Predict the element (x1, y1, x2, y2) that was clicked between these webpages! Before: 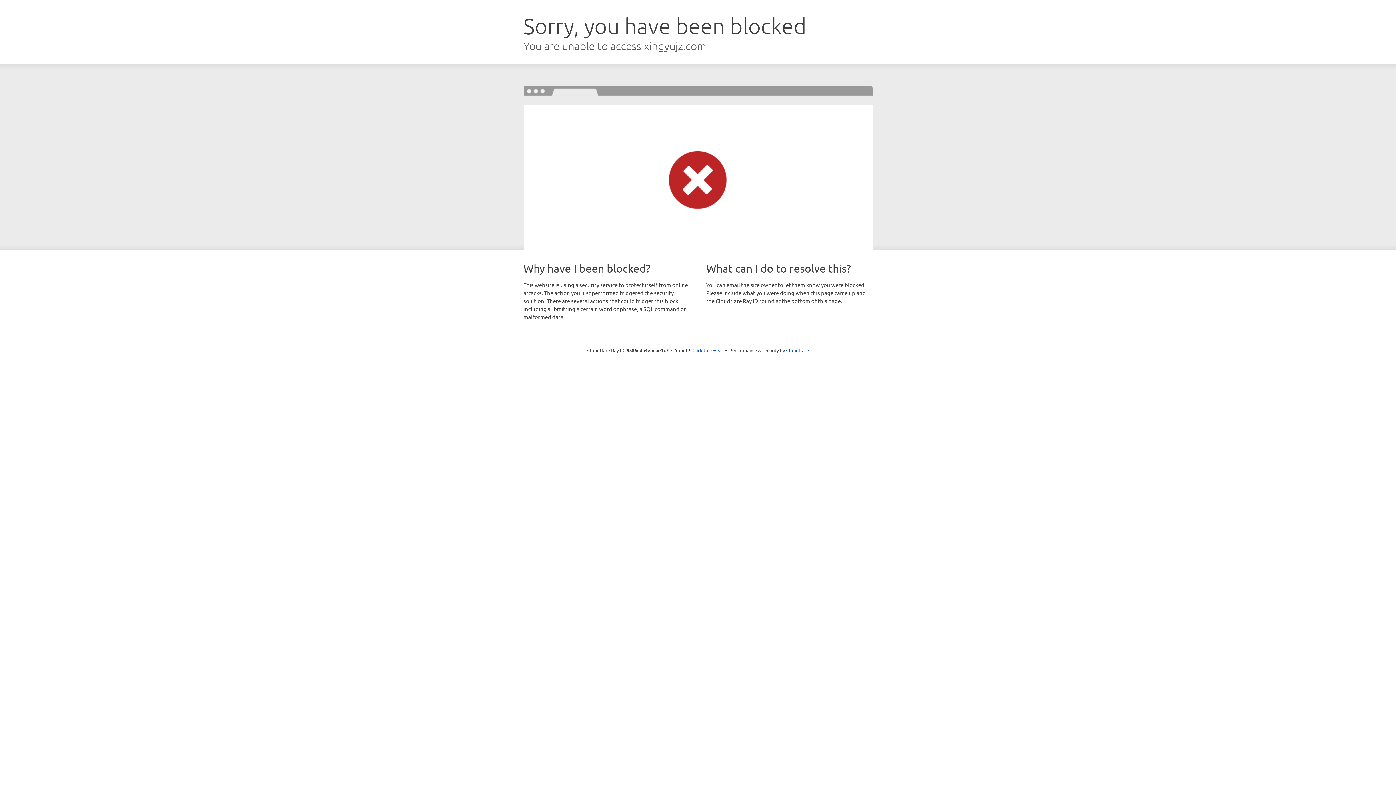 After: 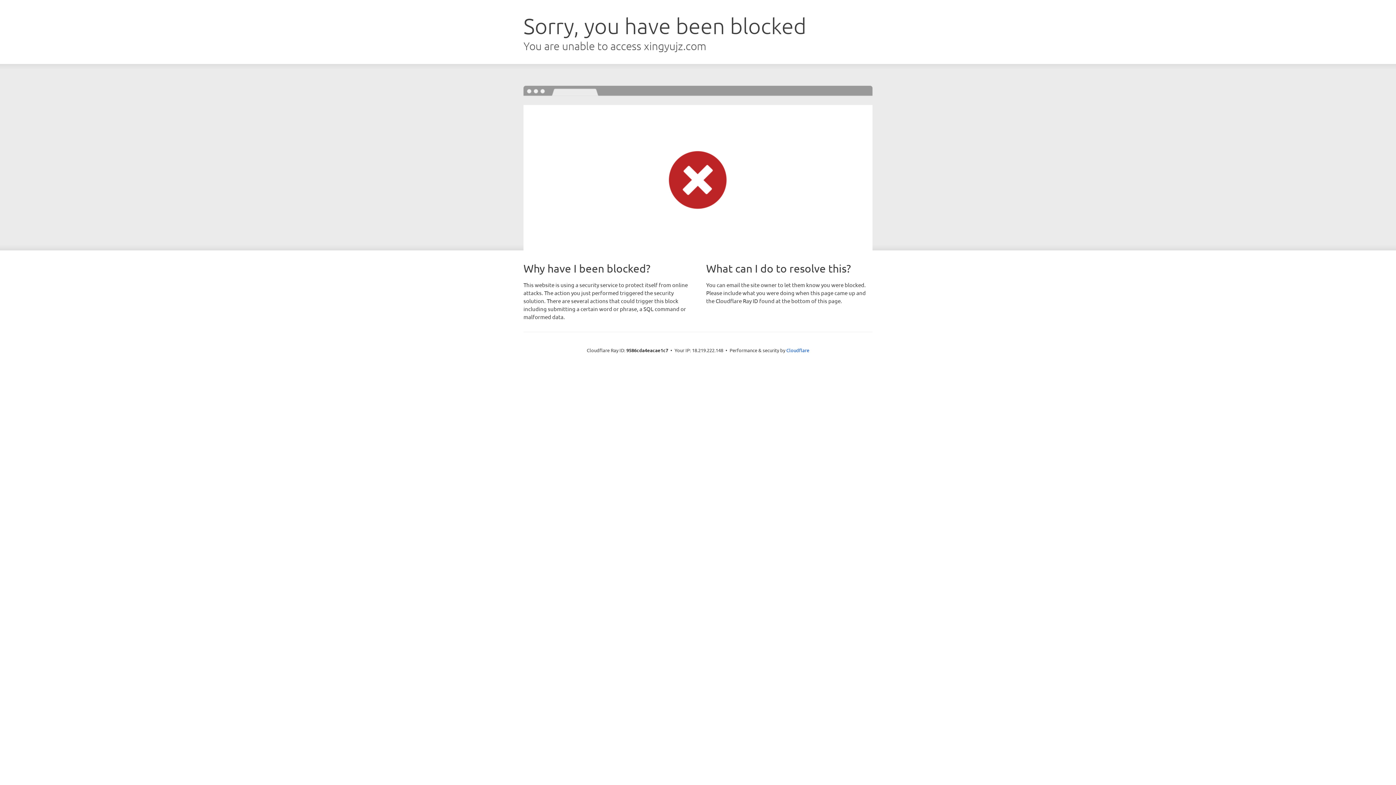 Action: bbox: (692, 346, 723, 353) label: Click to reveal